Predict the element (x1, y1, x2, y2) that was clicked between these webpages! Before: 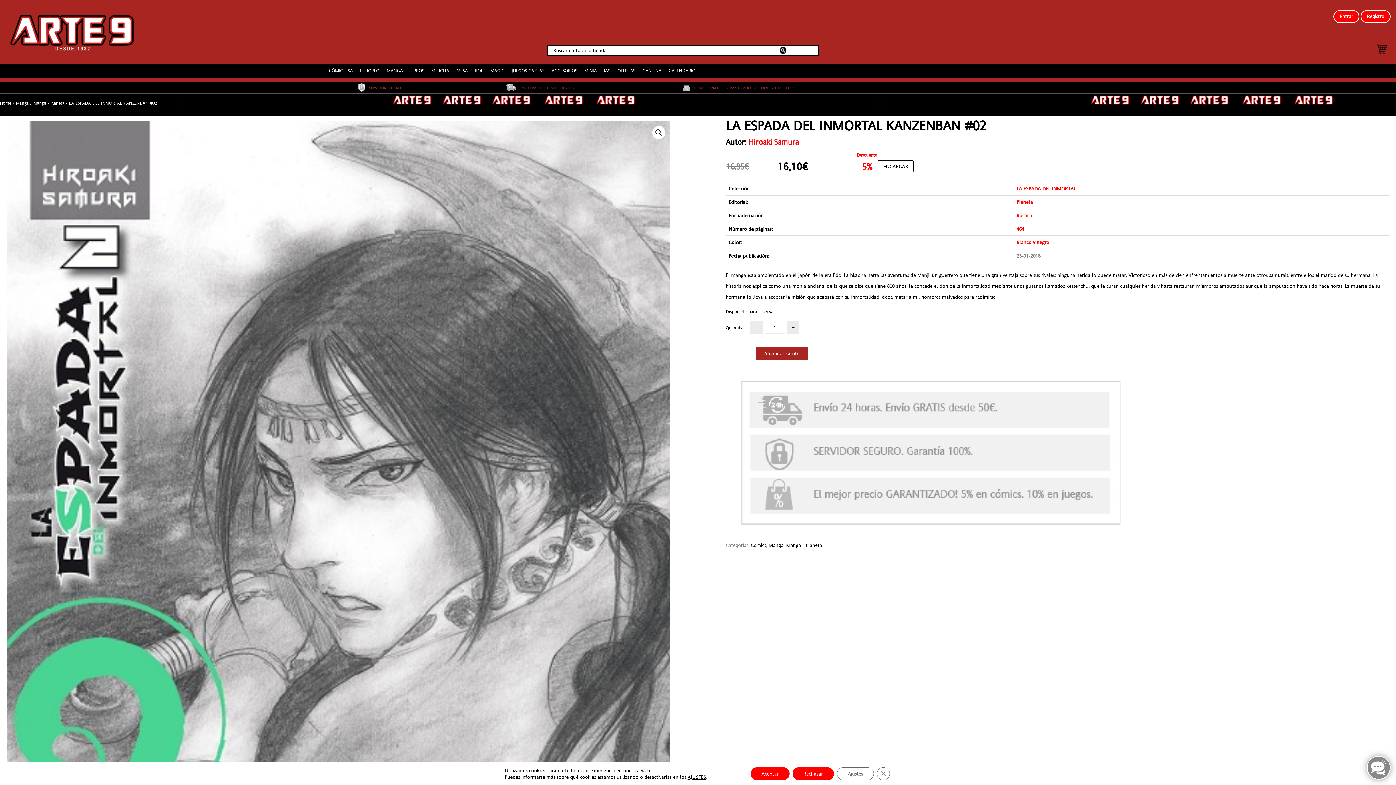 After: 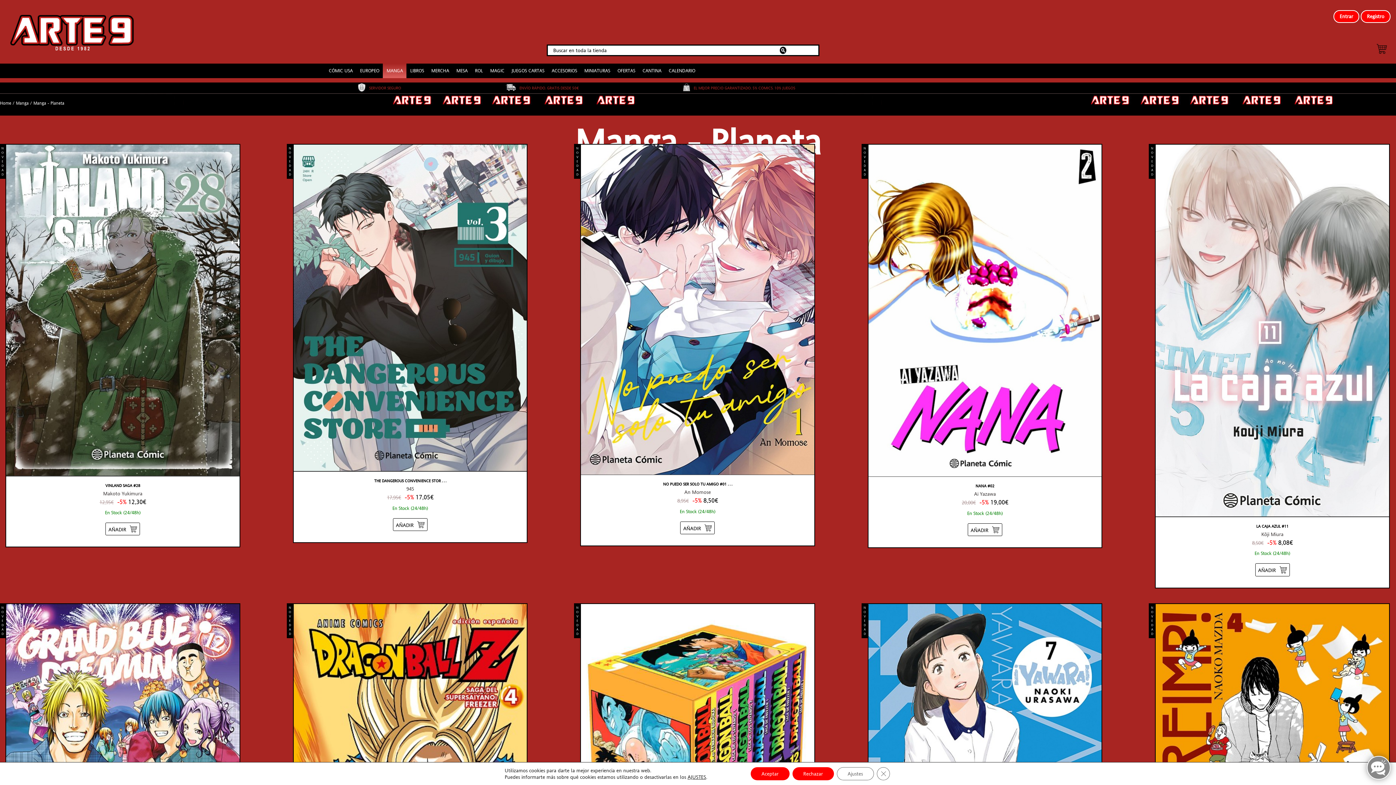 Action: label: Manga - Planeta bbox: (33, 100, 64, 106)